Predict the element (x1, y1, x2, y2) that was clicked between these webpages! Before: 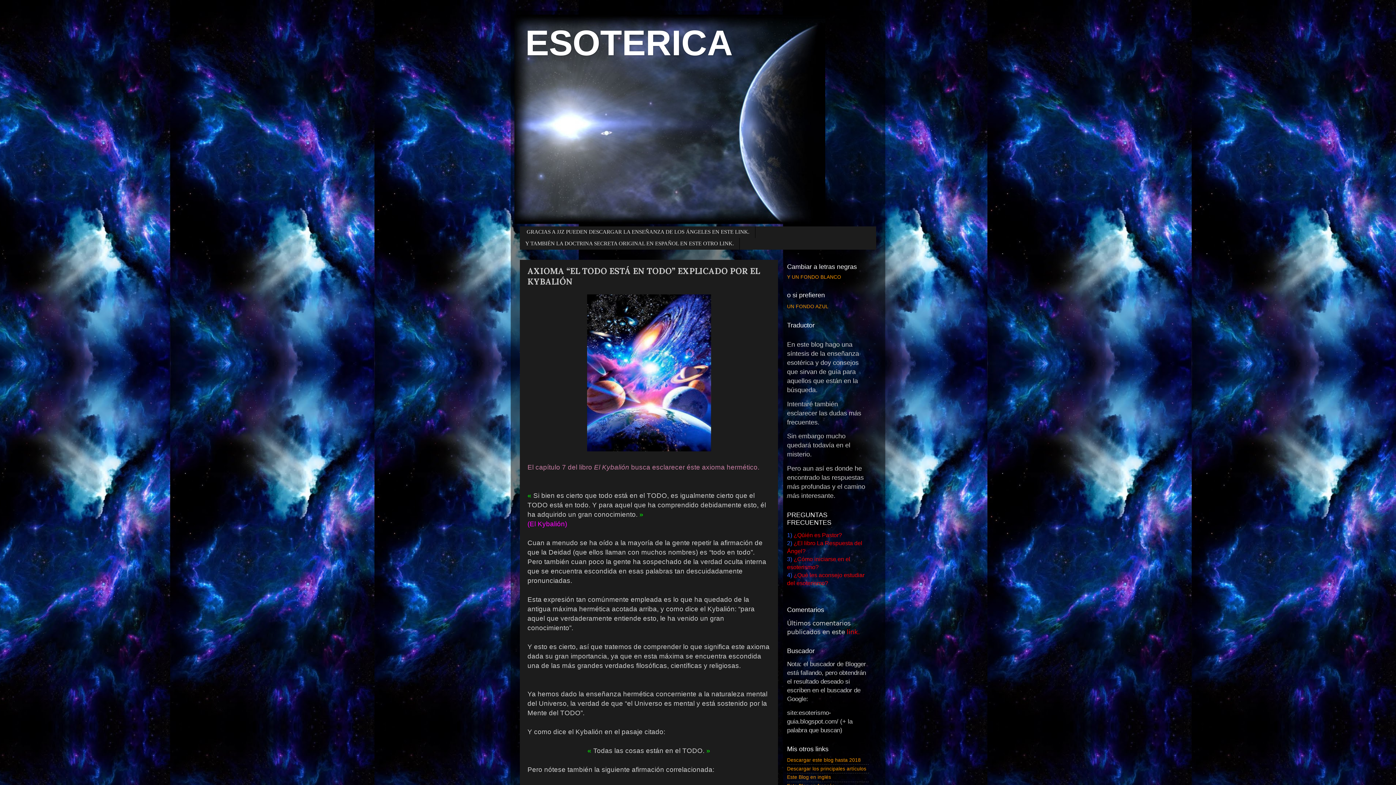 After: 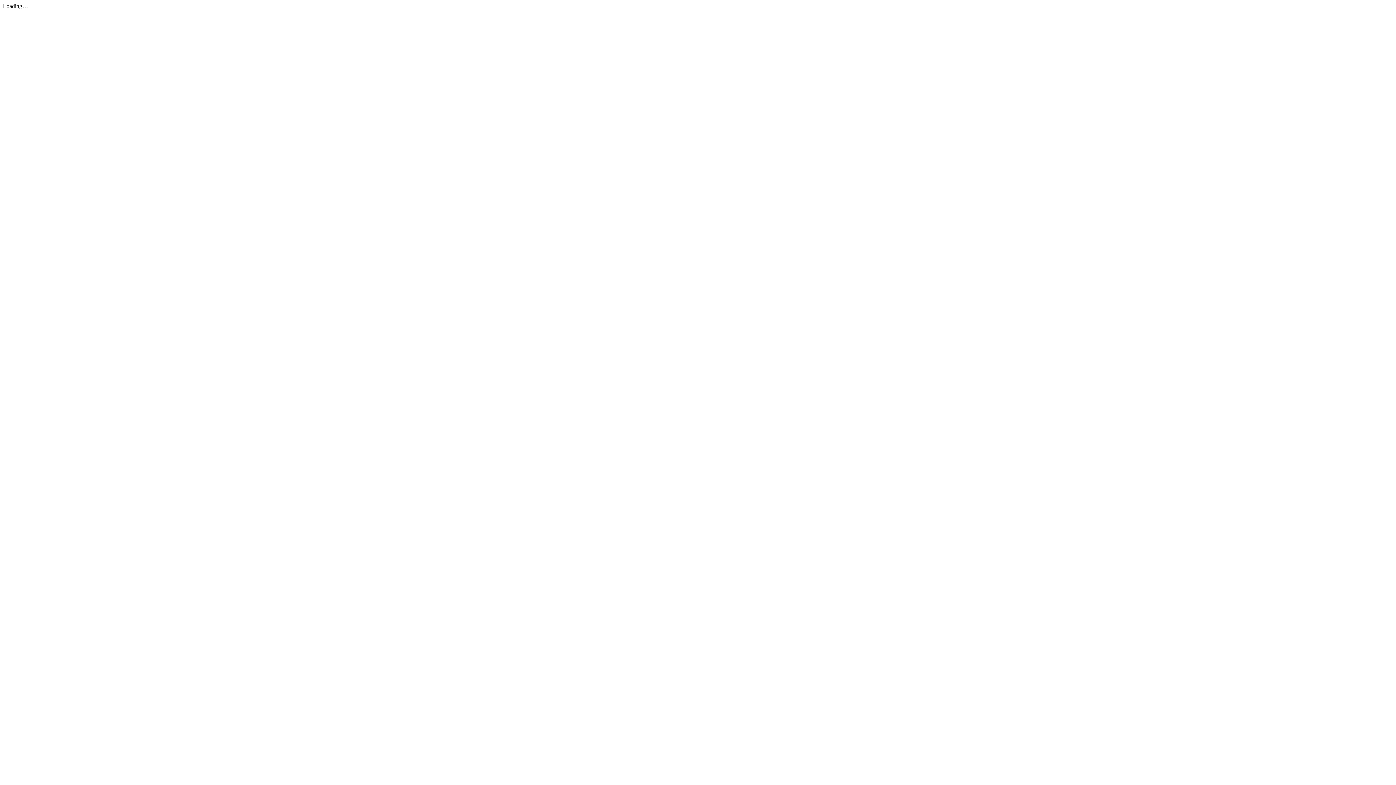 Action: bbox: (787, 766, 866, 771) label: Descargar los principales artículos